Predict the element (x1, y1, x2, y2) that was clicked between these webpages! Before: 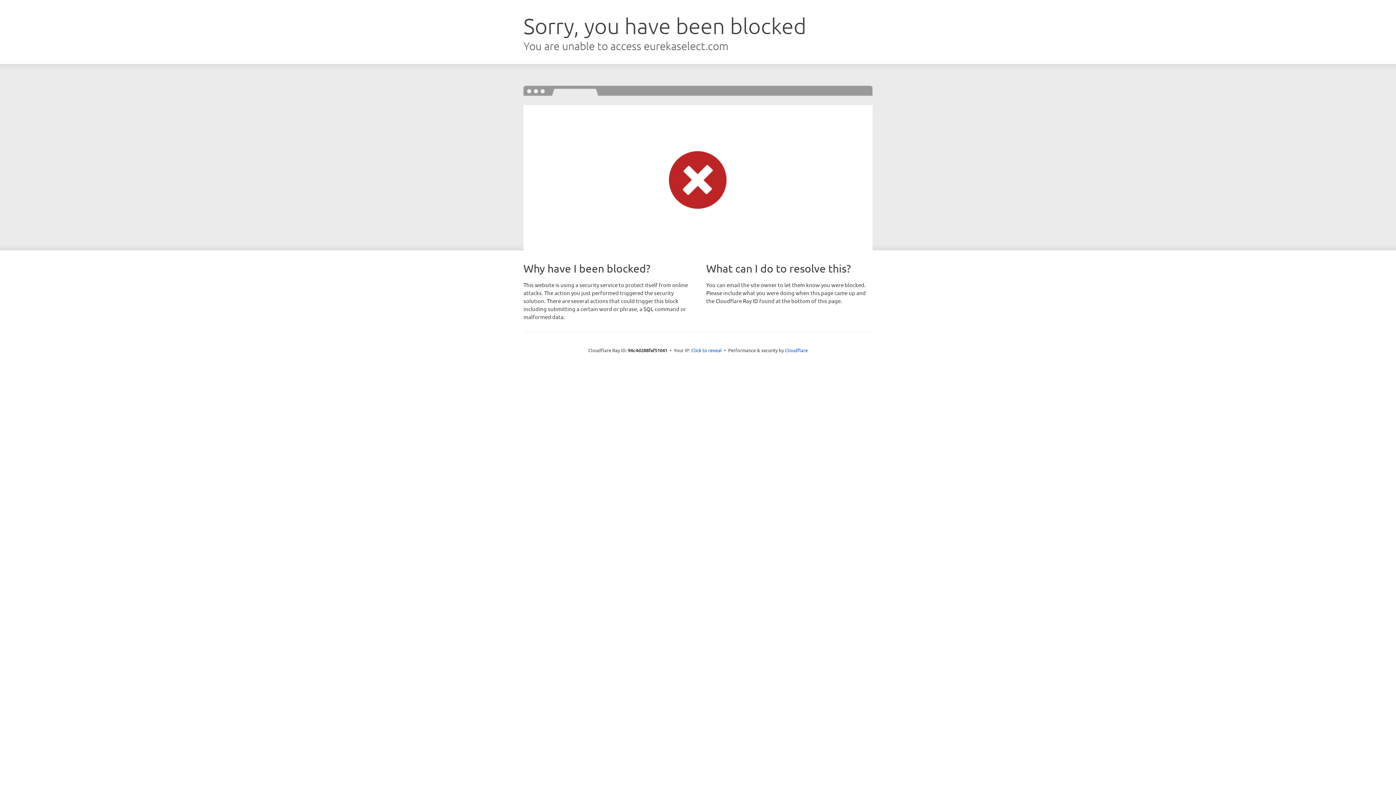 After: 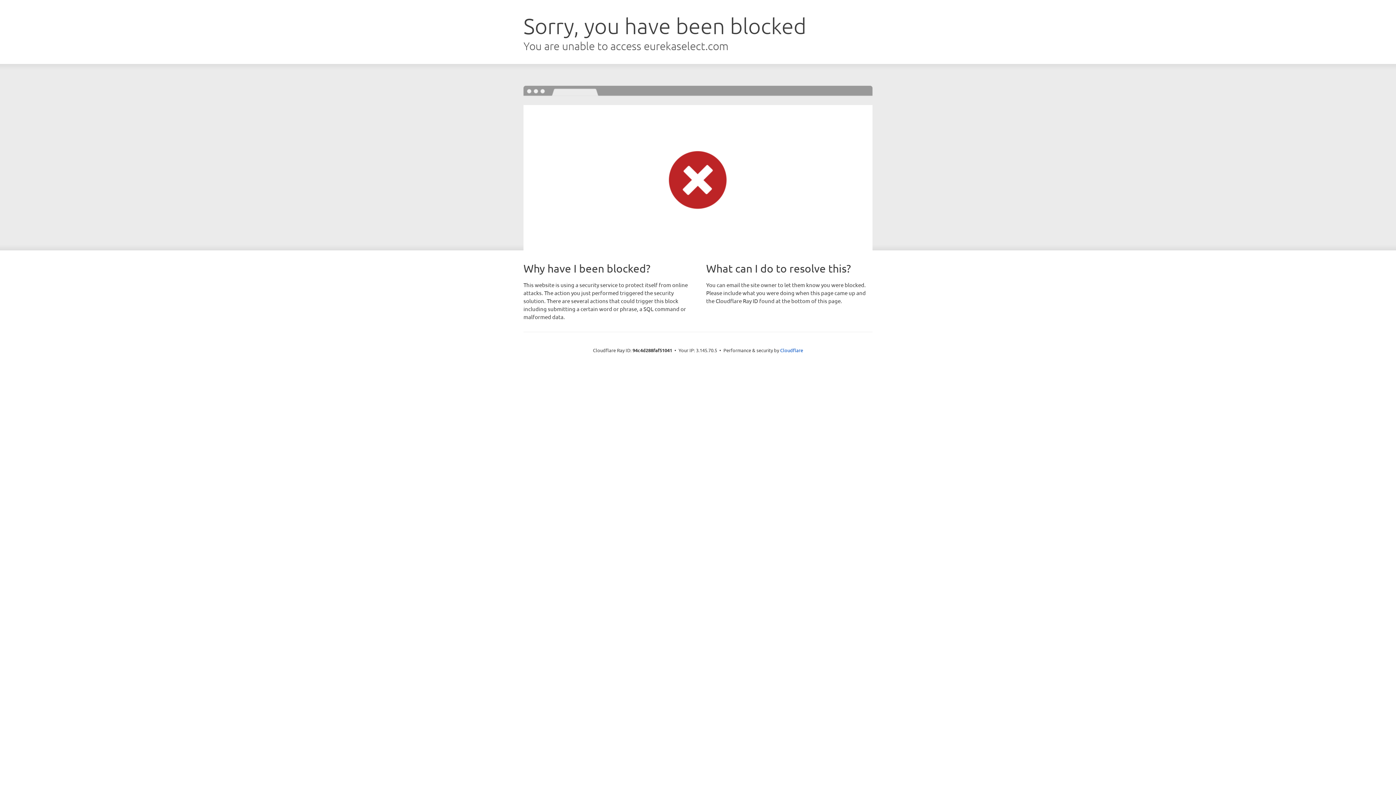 Action: label: Click to reveal bbox: (691, 346, 722, 353)